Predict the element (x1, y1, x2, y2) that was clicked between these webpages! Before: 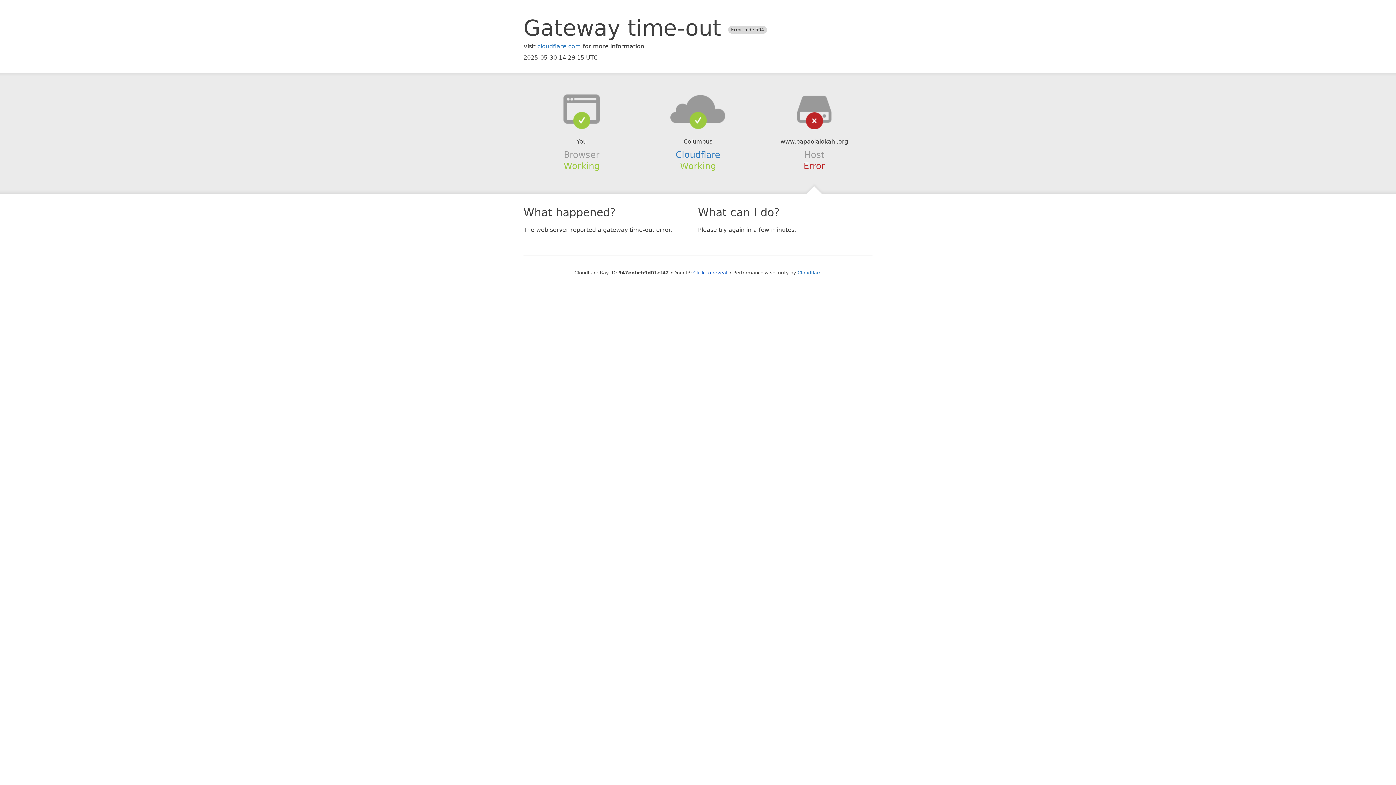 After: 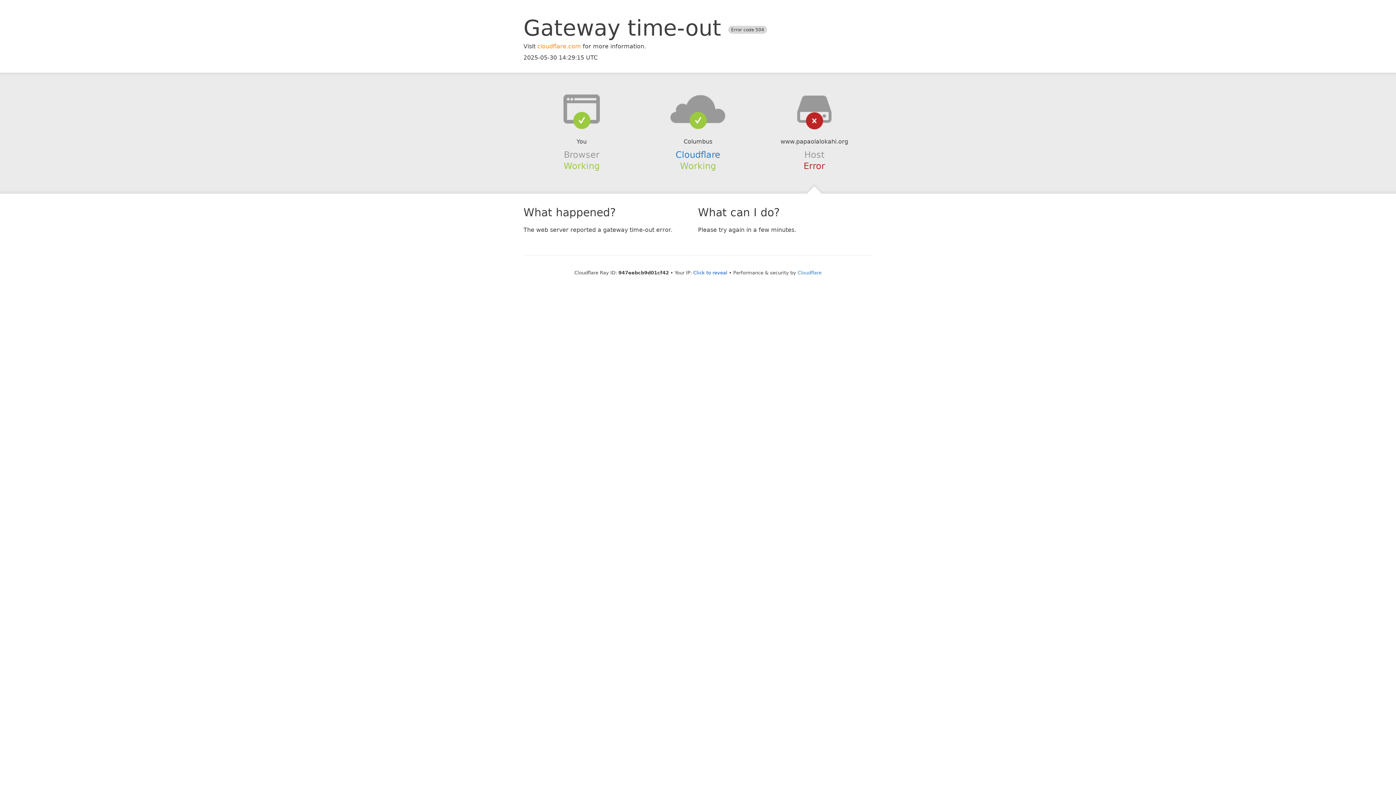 Action: bbox: (537, 42, 581, 49) label: cloudflare.com